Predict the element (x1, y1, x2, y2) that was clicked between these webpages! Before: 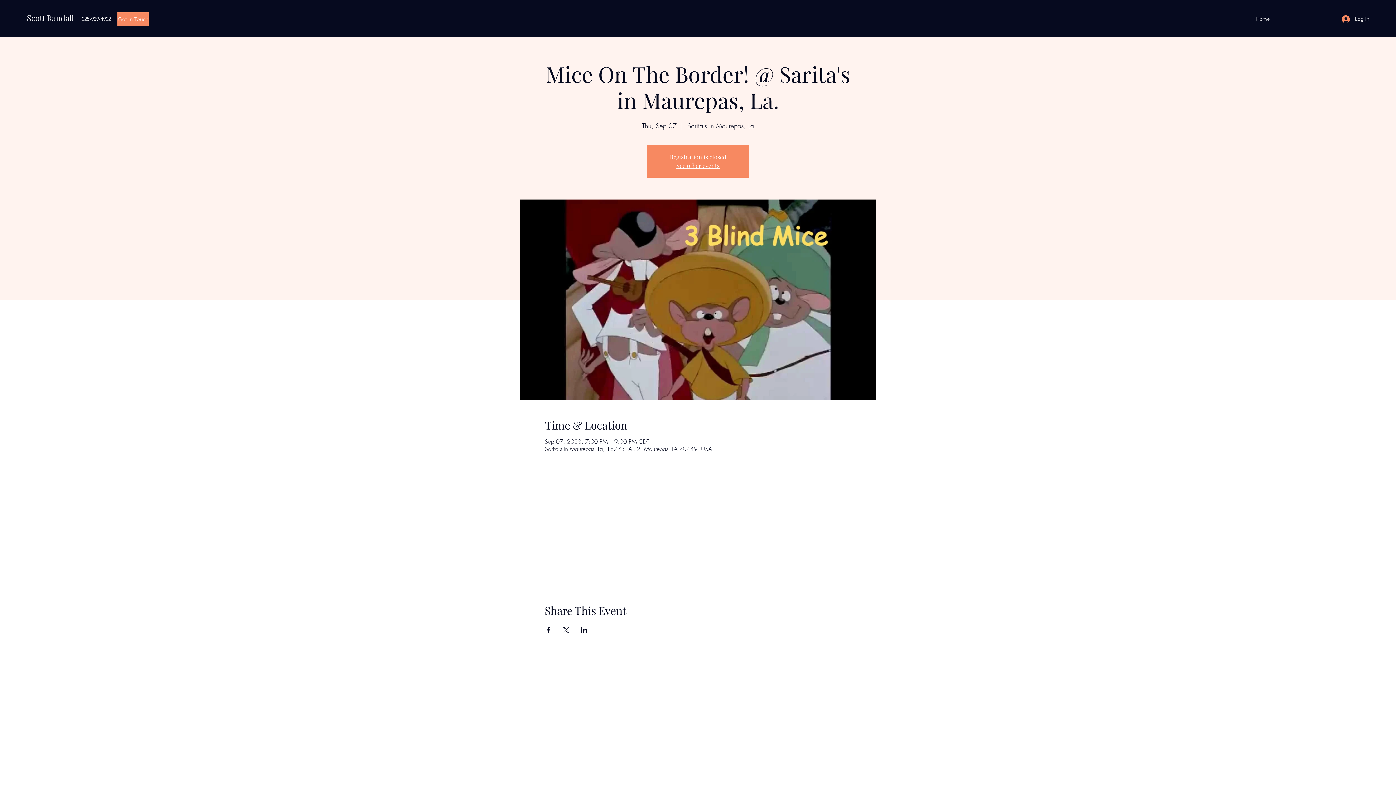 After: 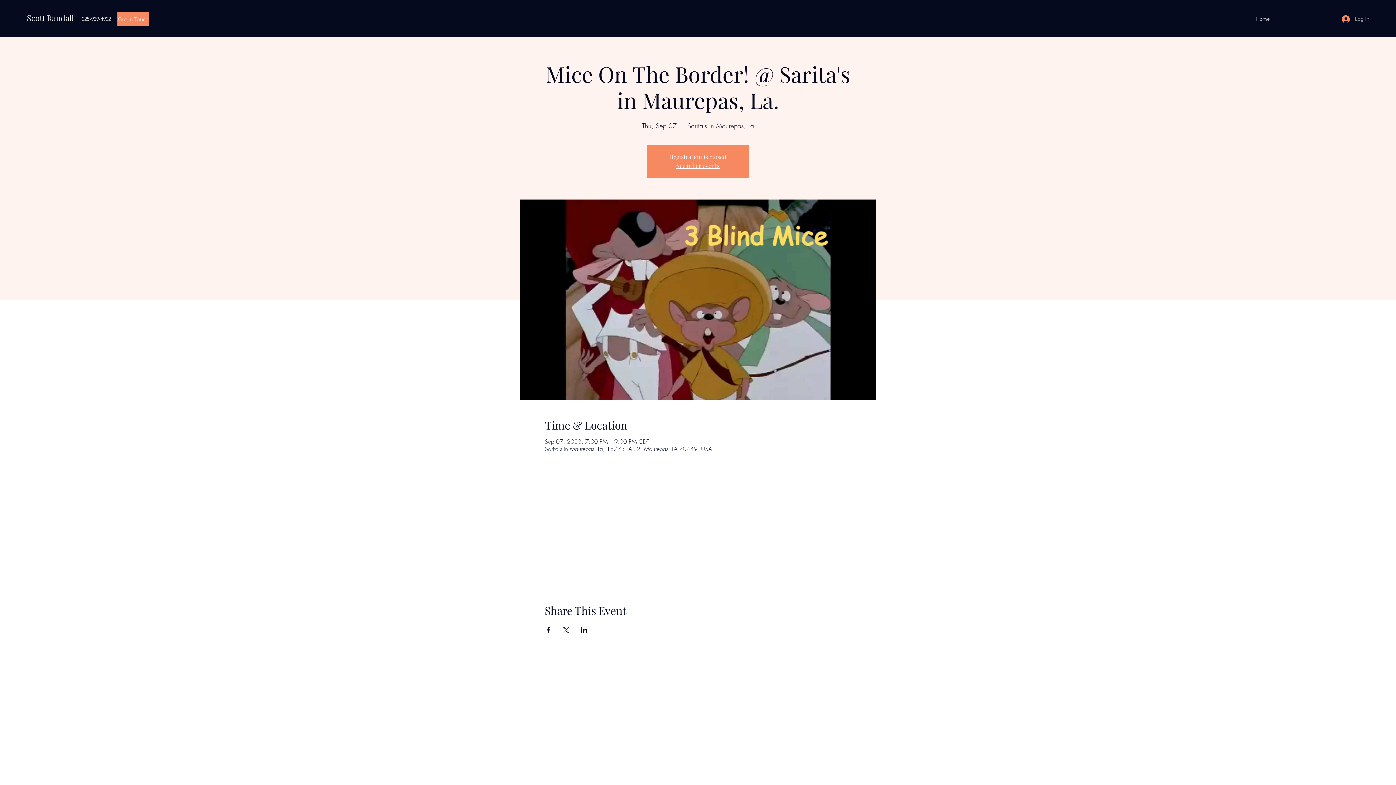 Action: bbox: (1337, 12, 1374, 25) label: Log In